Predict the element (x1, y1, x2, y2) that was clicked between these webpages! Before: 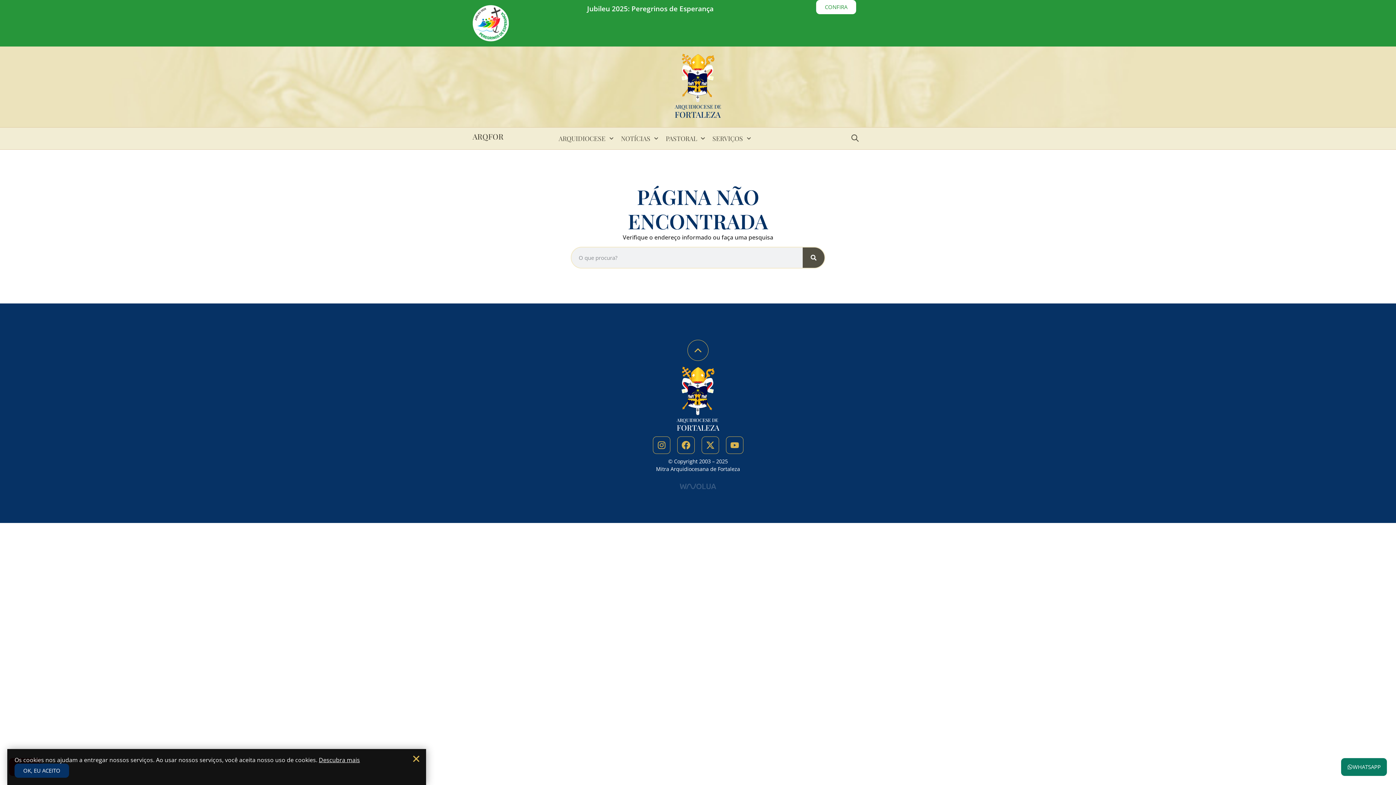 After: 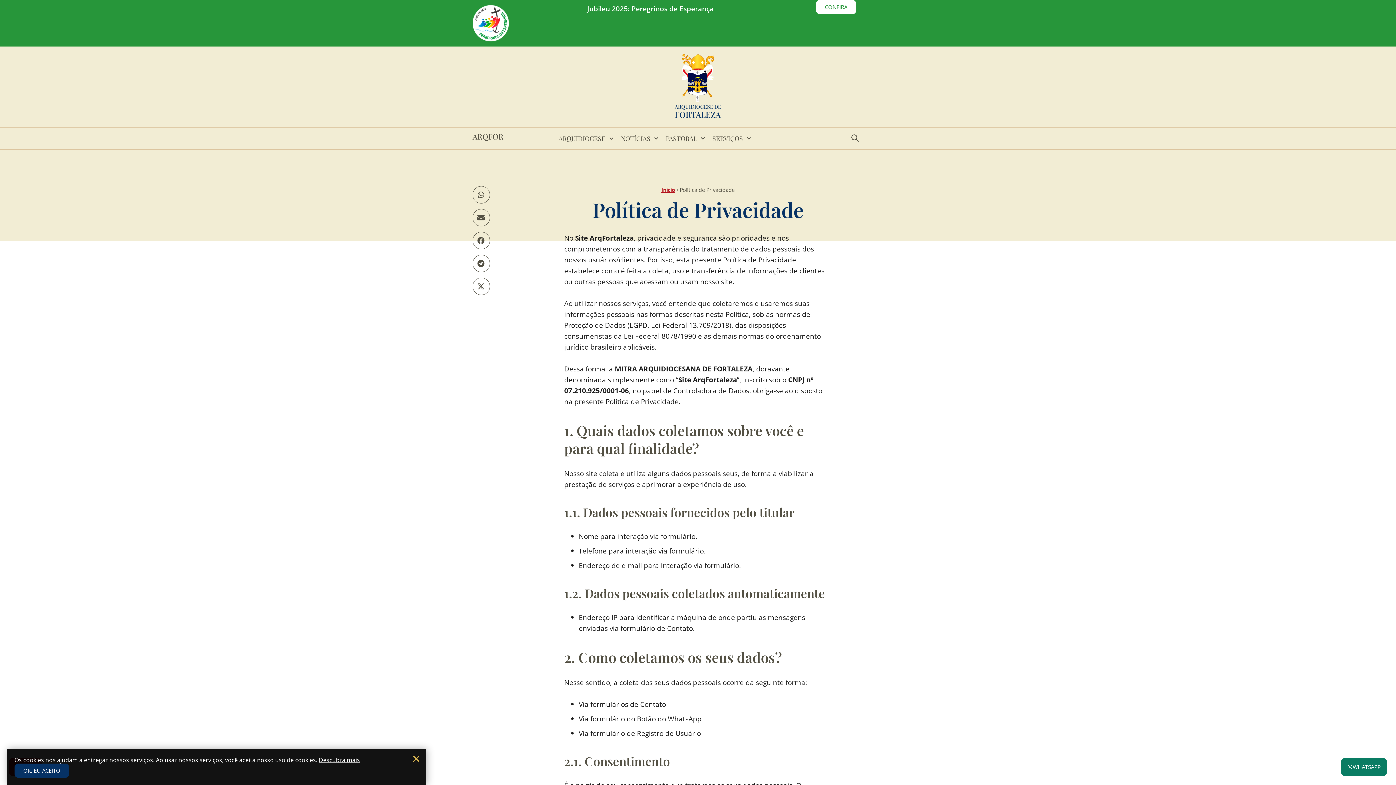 Action: label: Descubra mais bbox: (318, 756, 360, 764)